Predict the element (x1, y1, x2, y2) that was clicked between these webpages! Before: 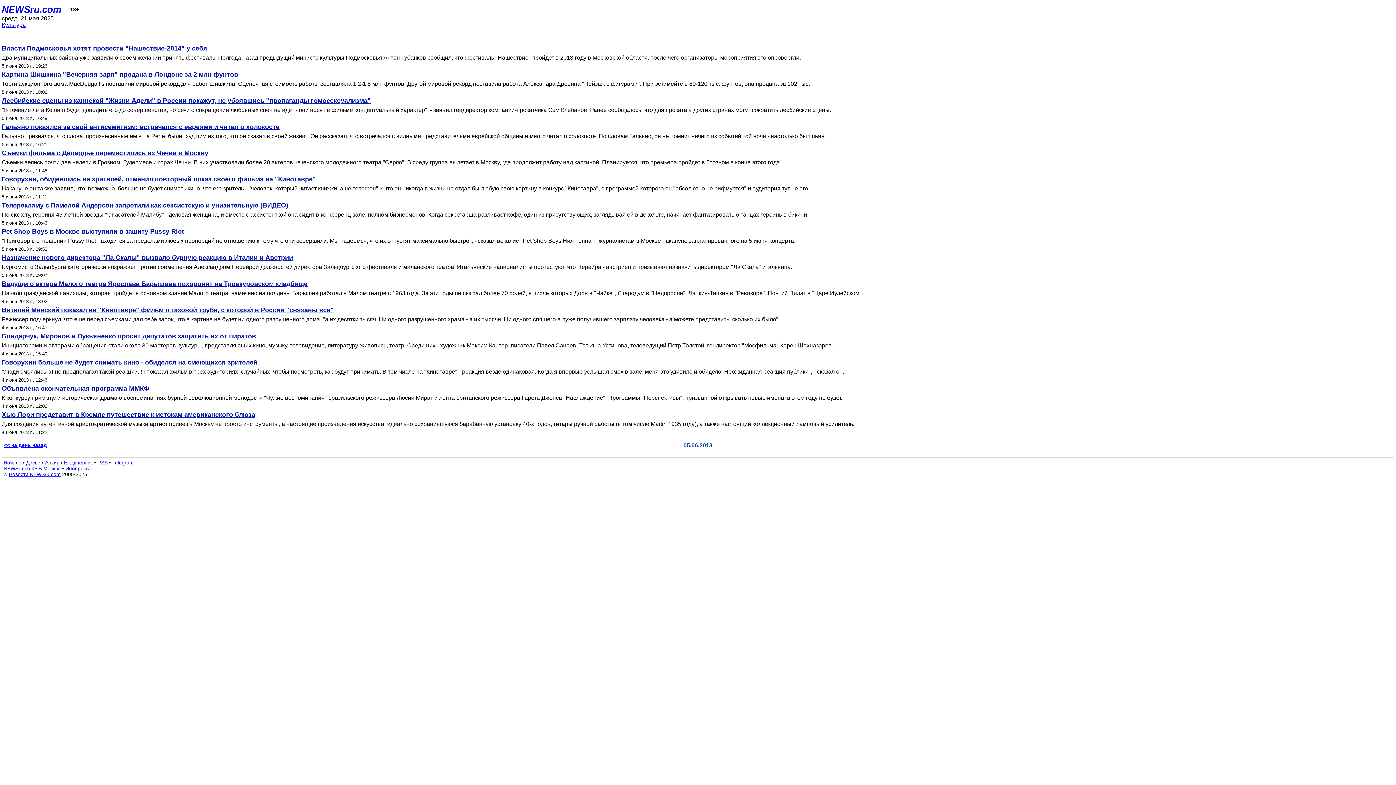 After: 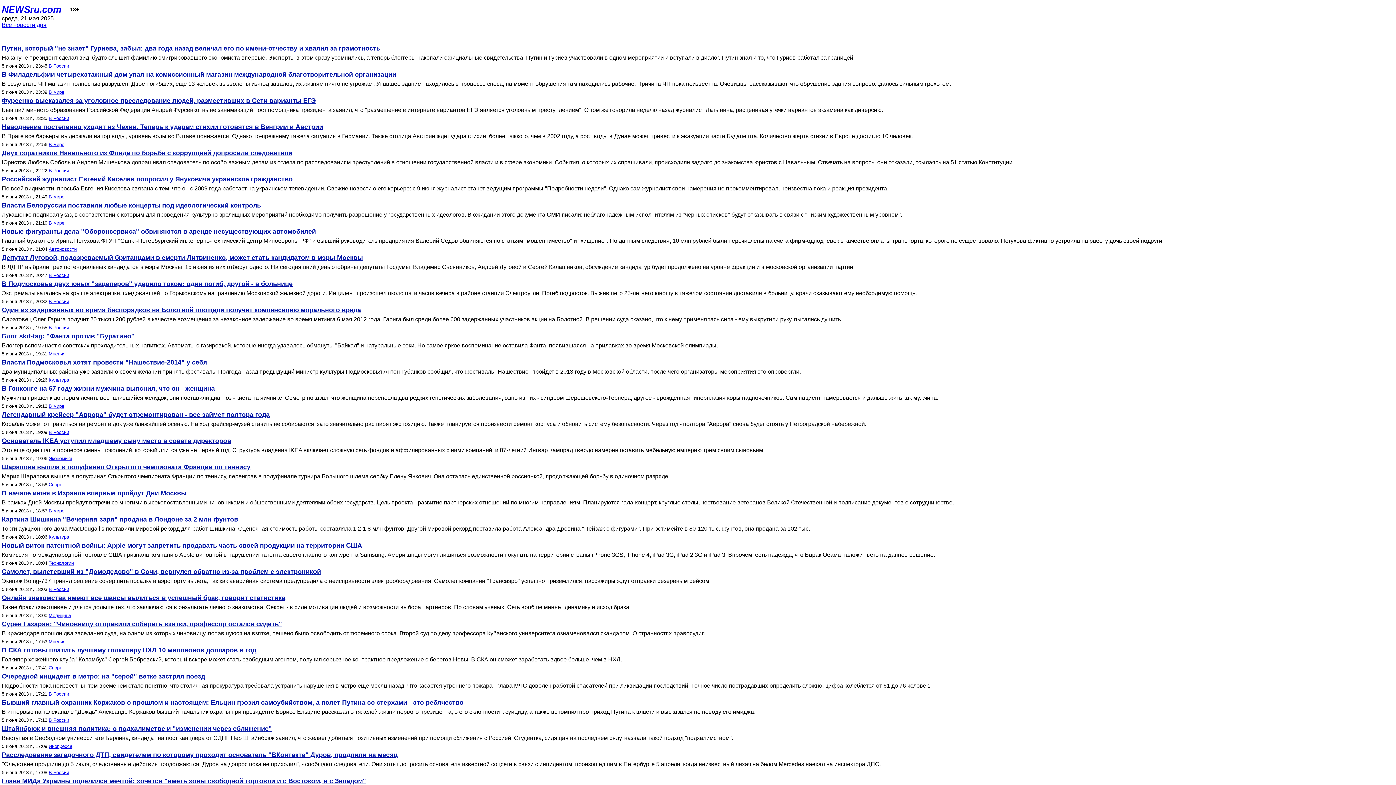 Action: label: Ежедневник bbox: (64, 460, 92, 465)